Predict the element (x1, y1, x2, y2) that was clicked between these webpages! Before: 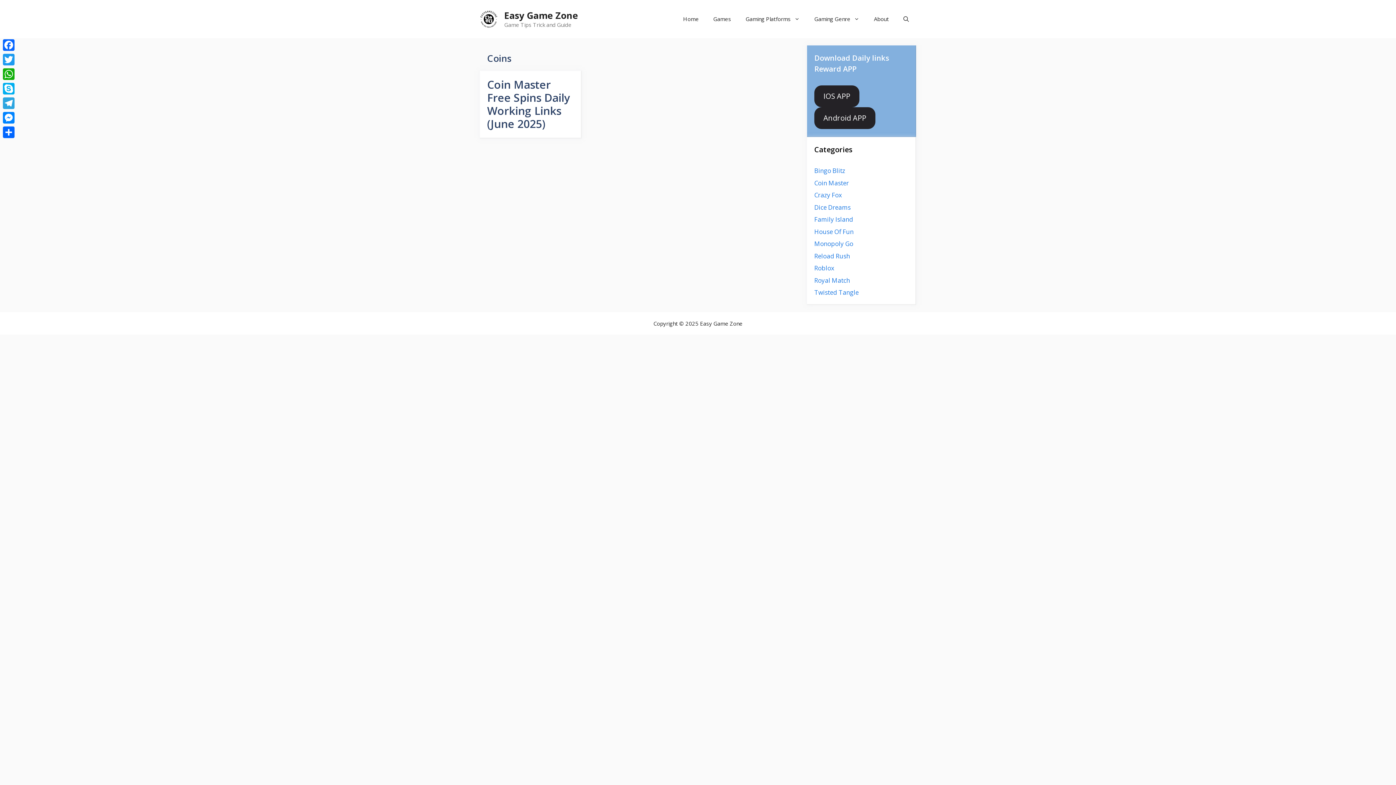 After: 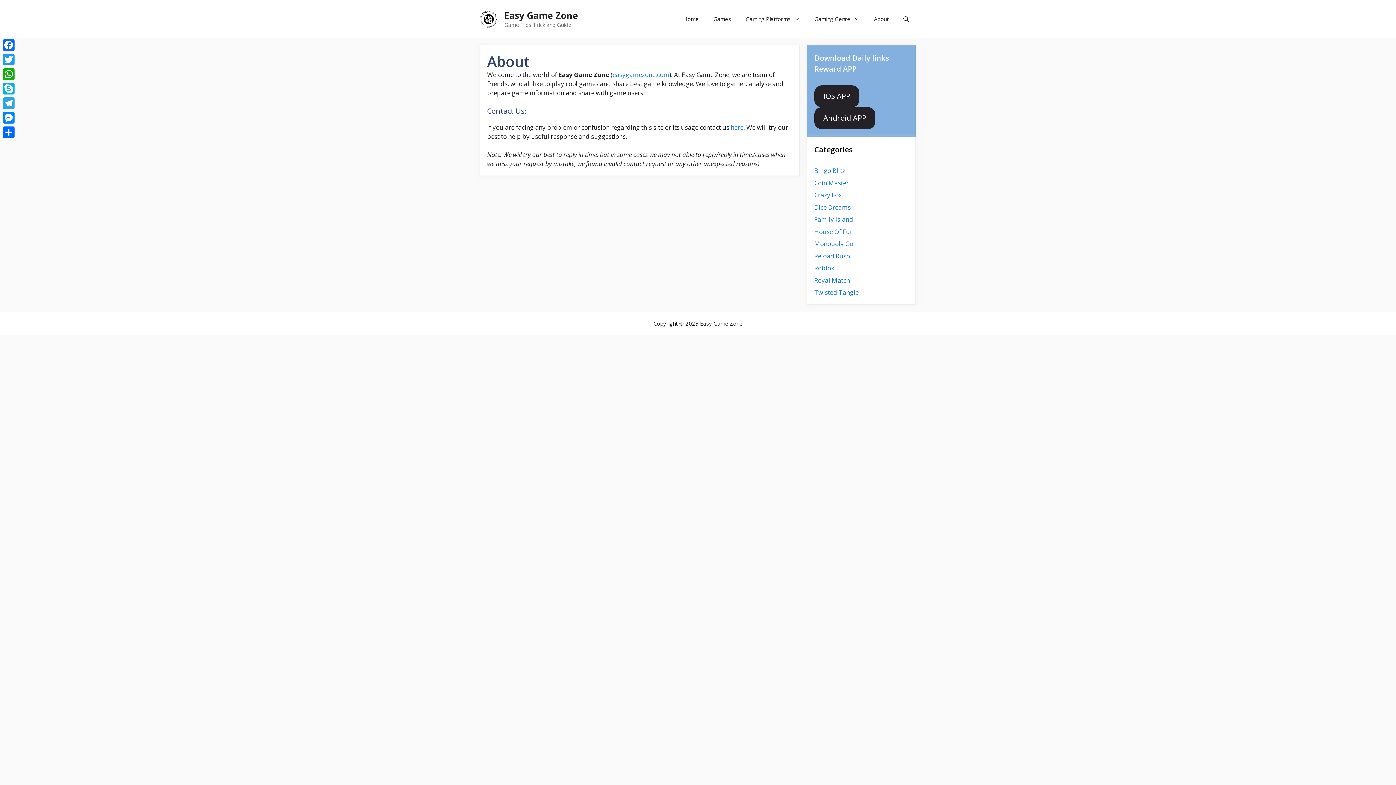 Action: bbox: (866, 7, 896, 30) label: About